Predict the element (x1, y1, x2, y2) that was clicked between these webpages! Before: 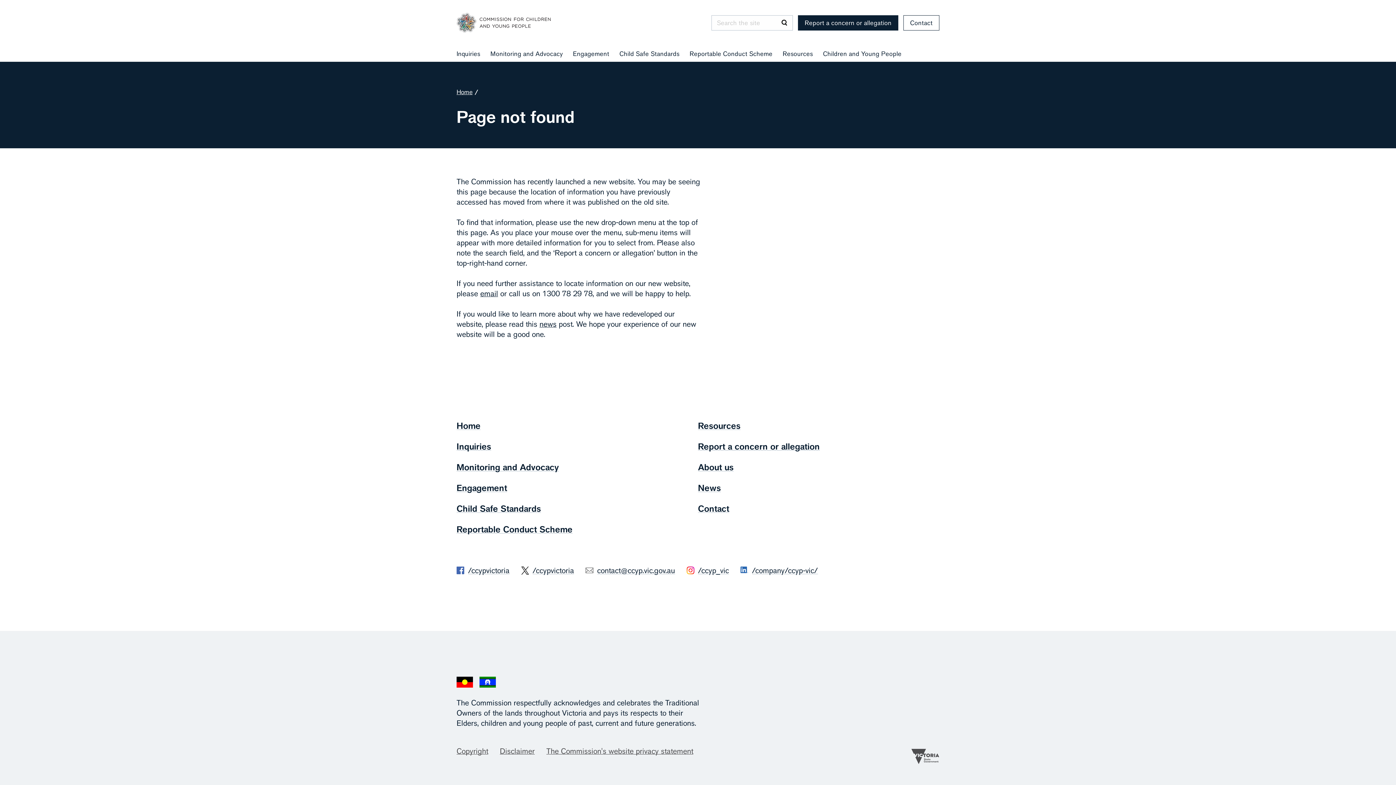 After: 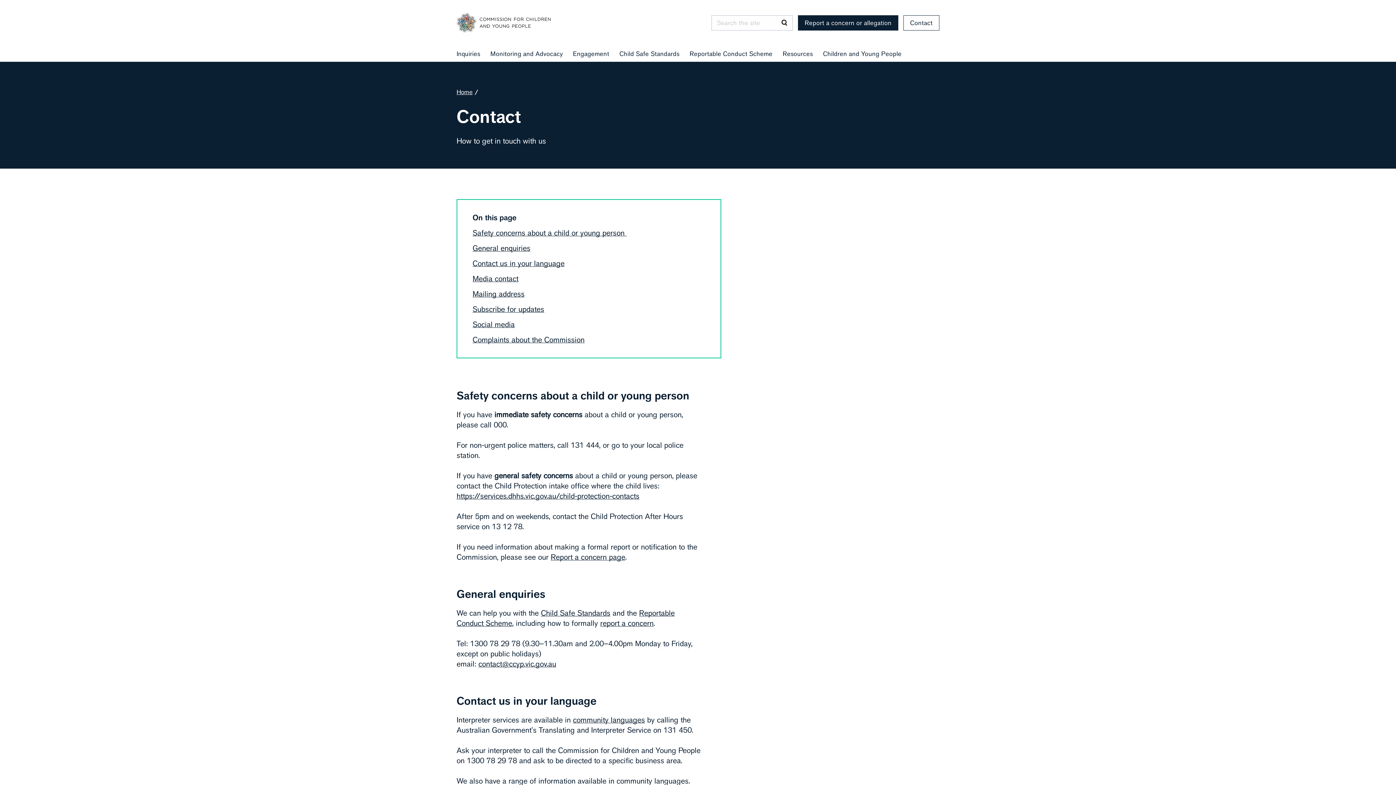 Action: label: Contact bbox: (903, 15, 939, 30)